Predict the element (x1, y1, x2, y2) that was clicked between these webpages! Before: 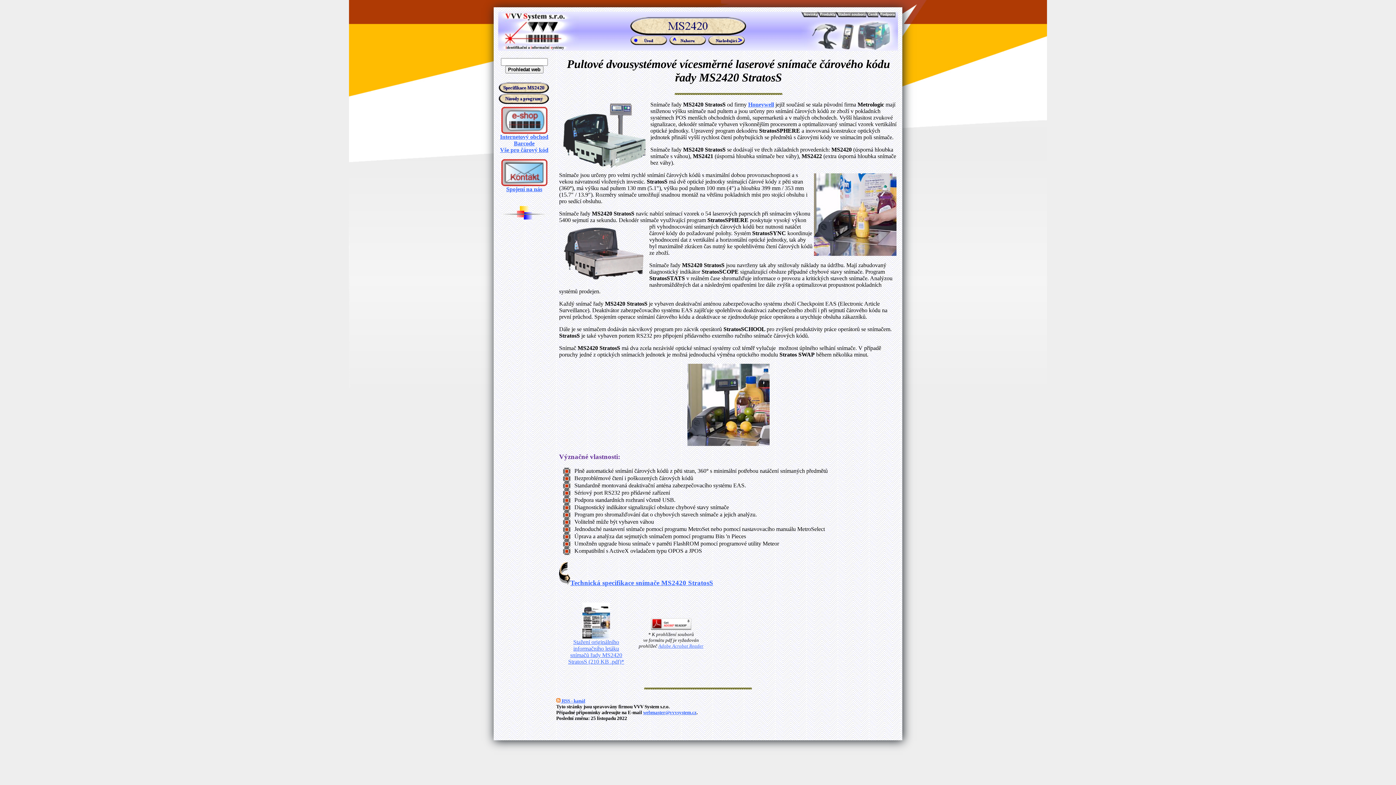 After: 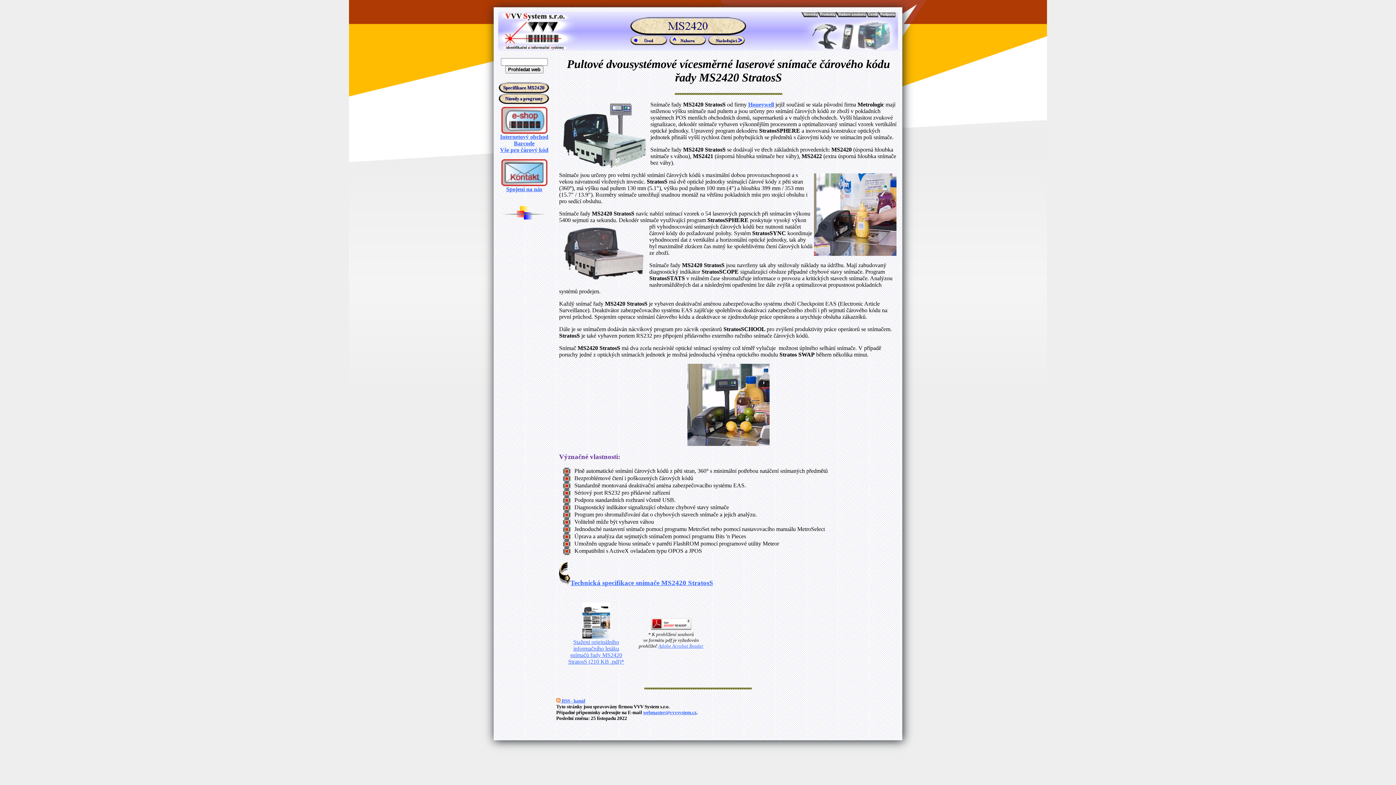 Action: label: webmaster@vvvsystem.cz bbox: (643, 710, 696, 715)